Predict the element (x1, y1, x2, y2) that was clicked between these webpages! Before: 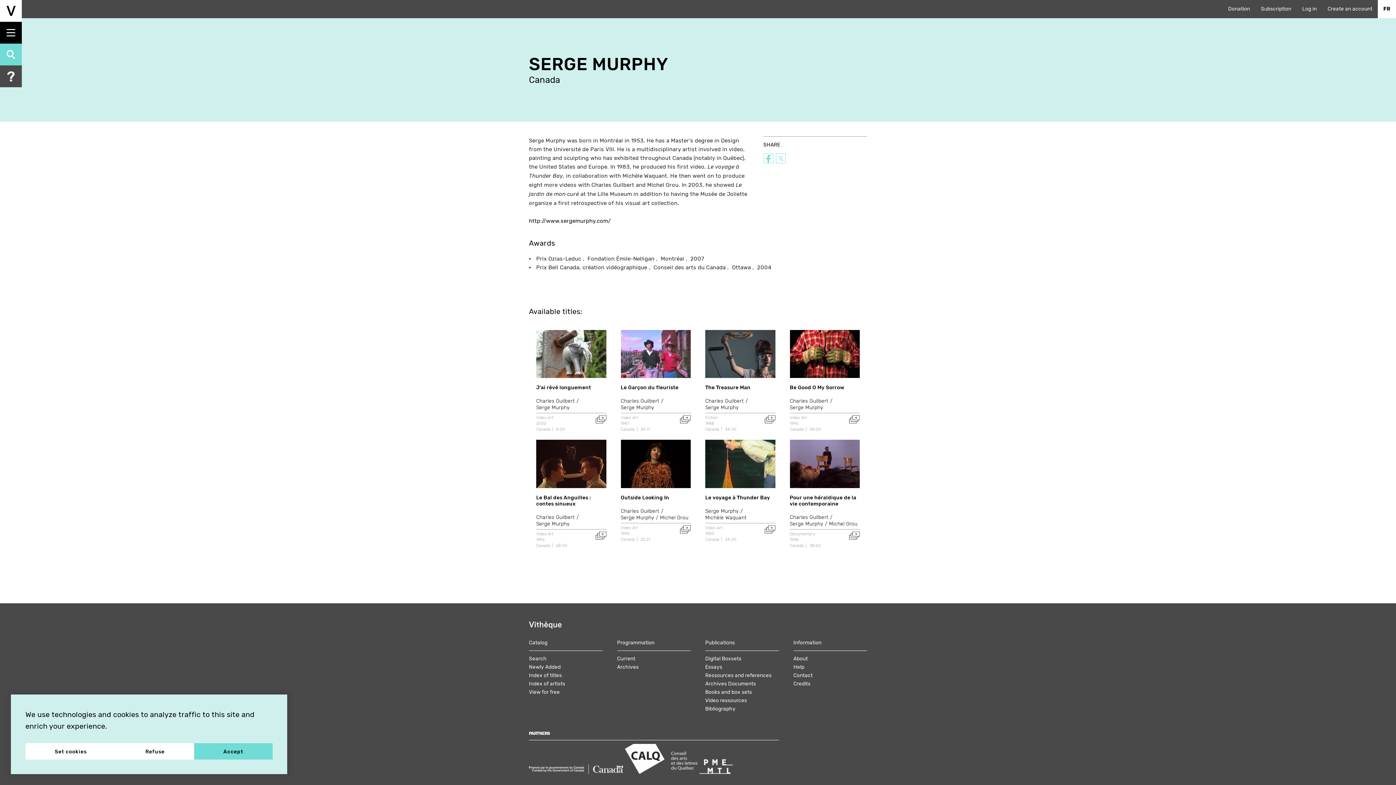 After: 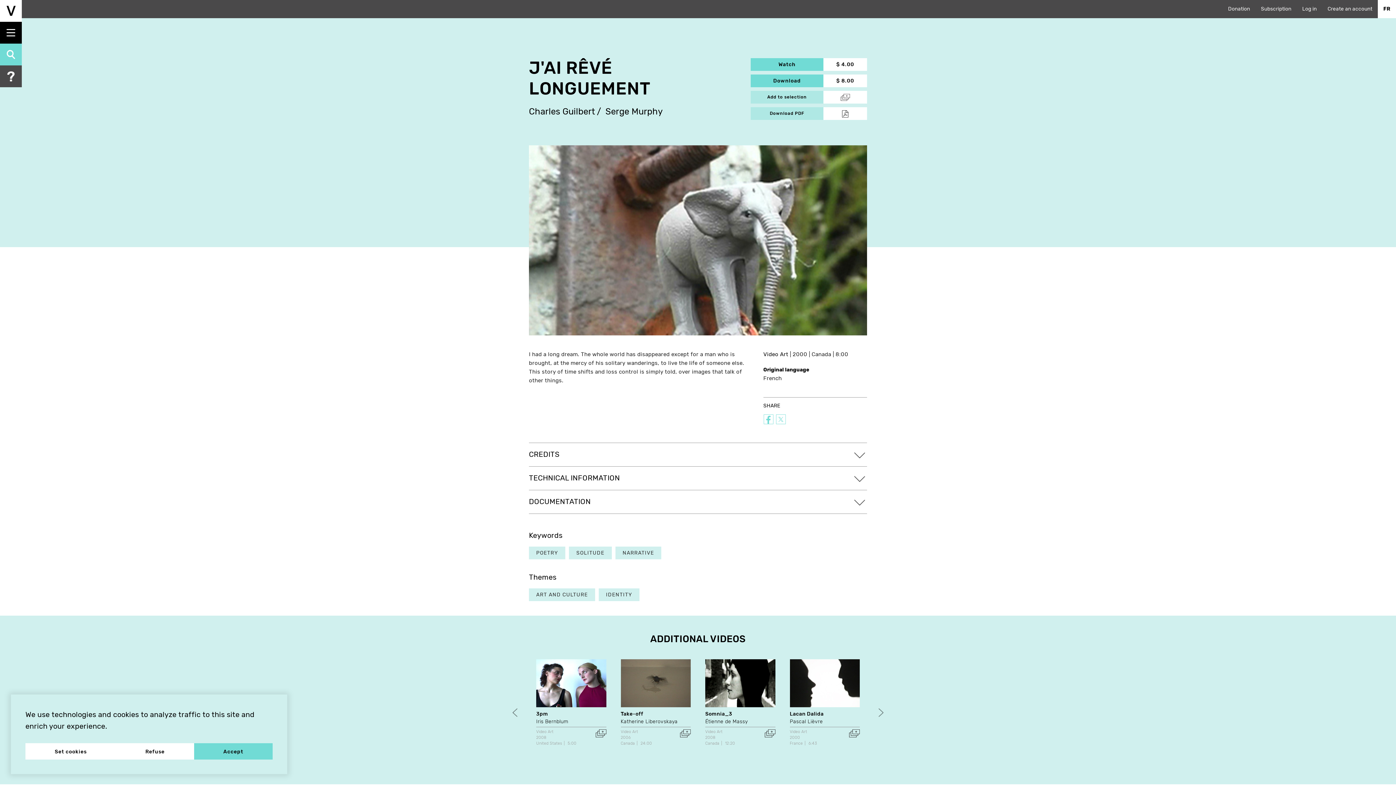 Action: bbox: (536, 373, 606, 379)